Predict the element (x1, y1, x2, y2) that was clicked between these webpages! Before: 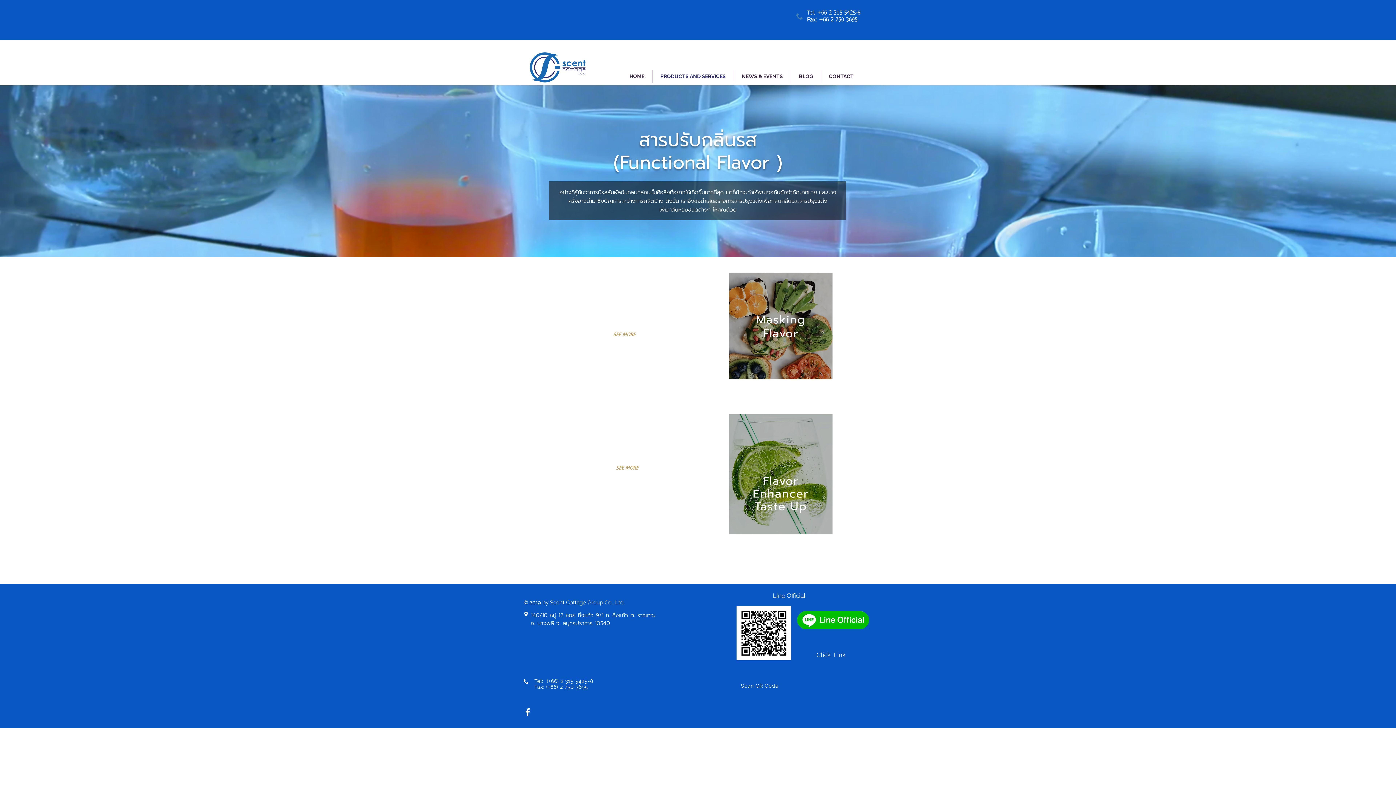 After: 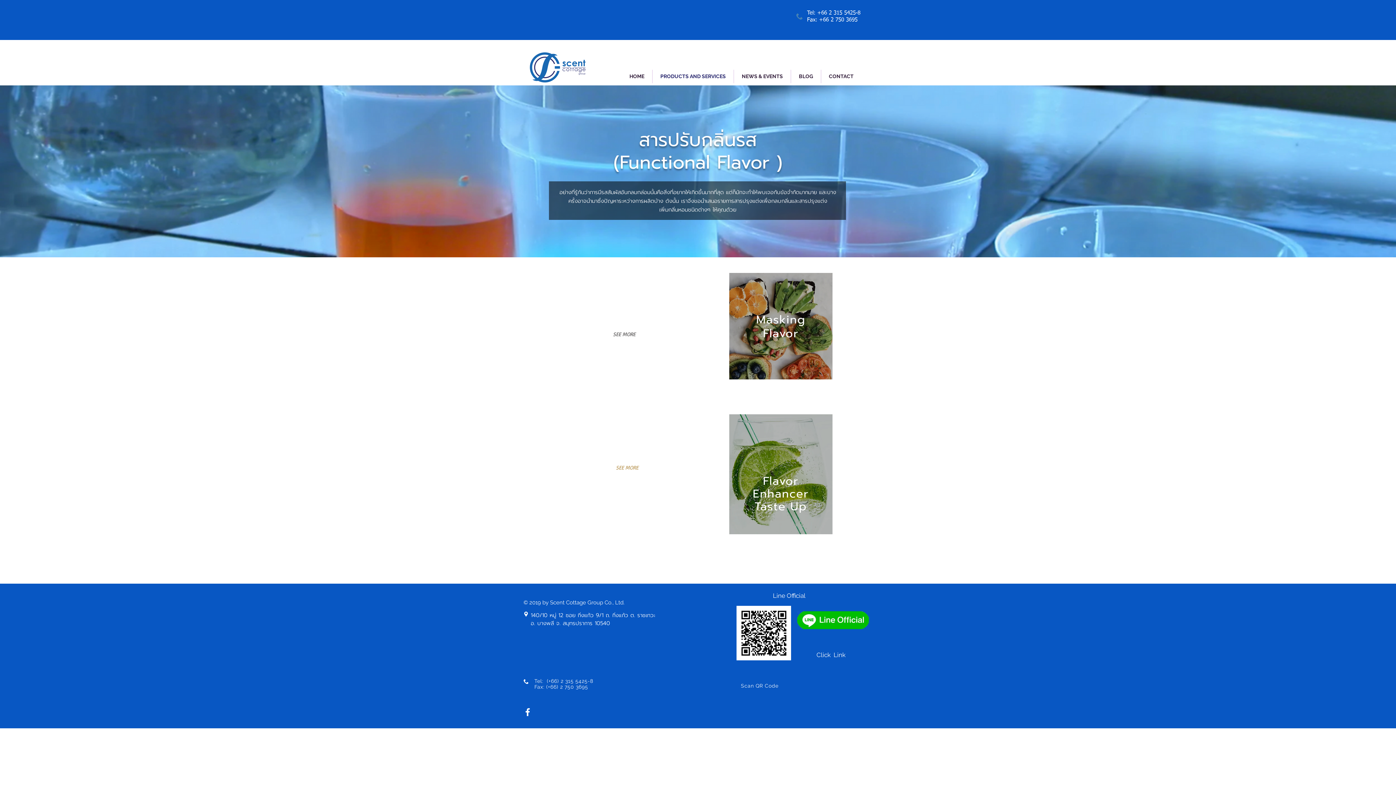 Action: bbox: (598, 326, 650, 341) label: SEE MORE